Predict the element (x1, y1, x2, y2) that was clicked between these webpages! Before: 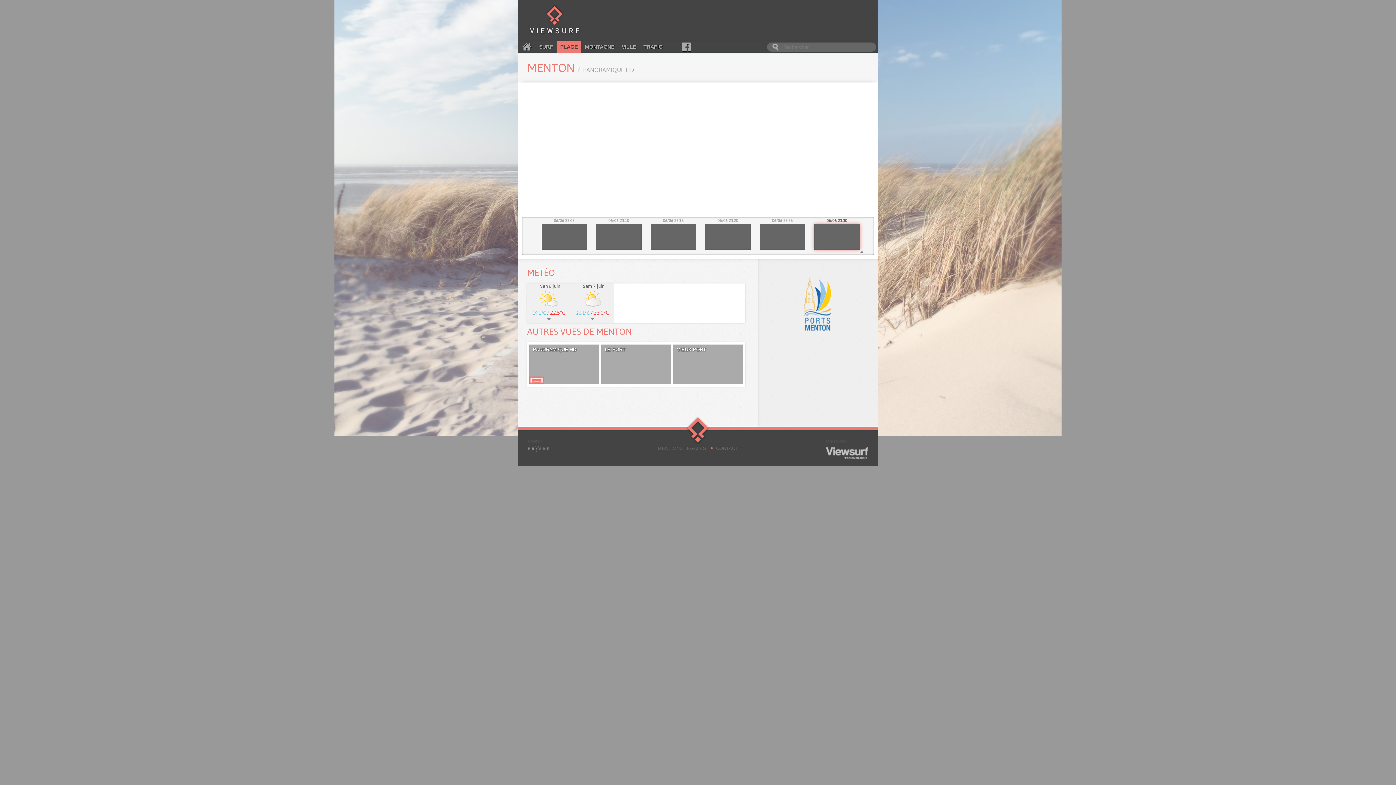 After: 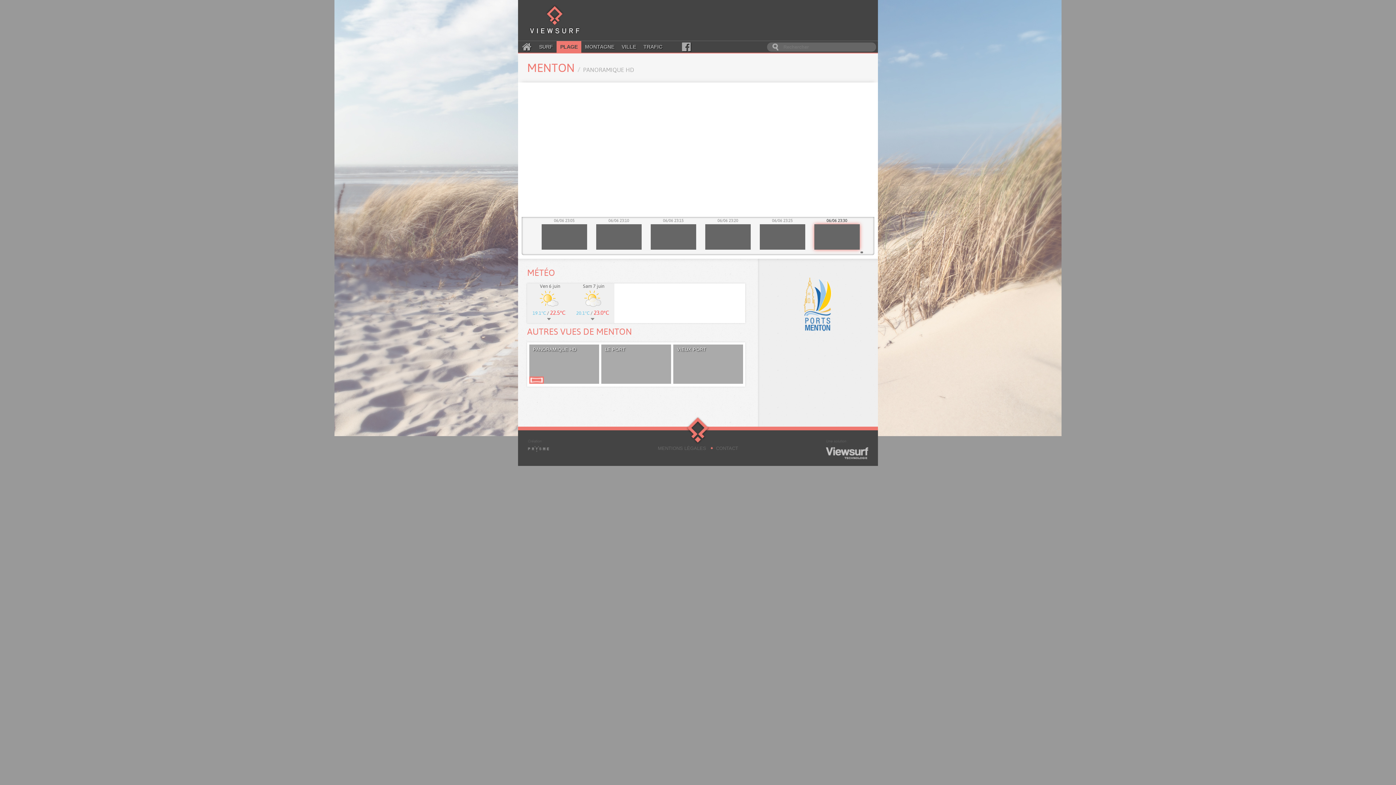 Action: bbox: (763, 267, 872, 342)